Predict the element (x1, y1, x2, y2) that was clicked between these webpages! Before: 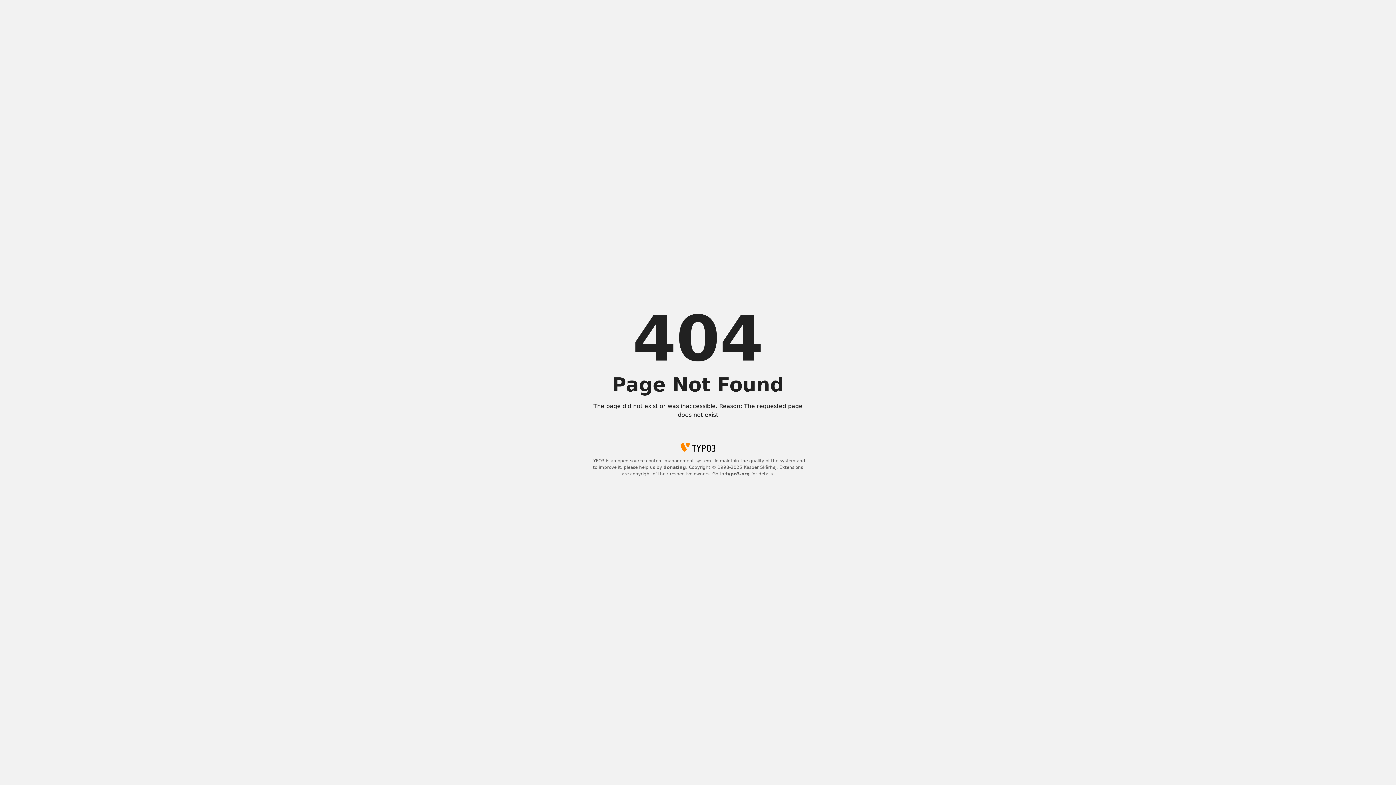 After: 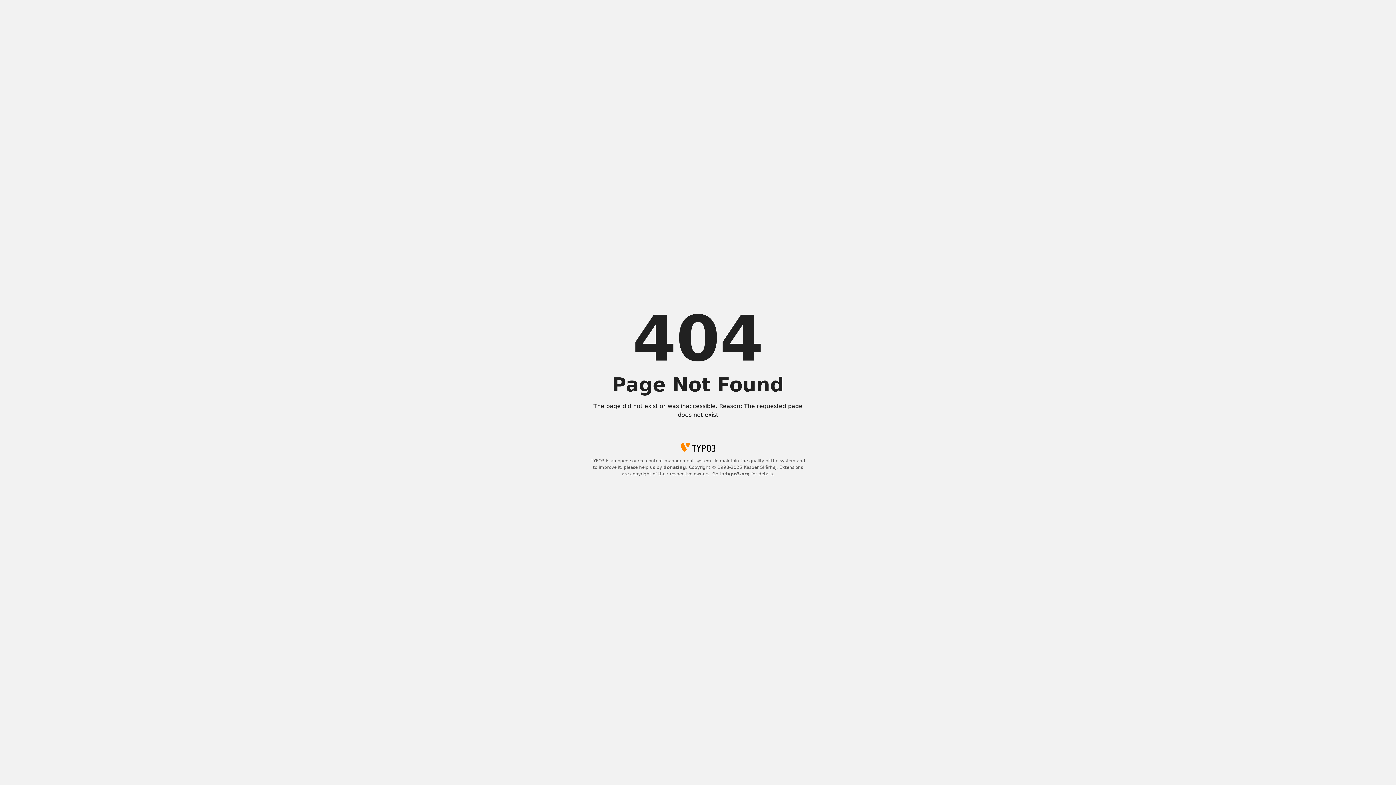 Action: label: donating bbox: (663, 465, 686, 470)